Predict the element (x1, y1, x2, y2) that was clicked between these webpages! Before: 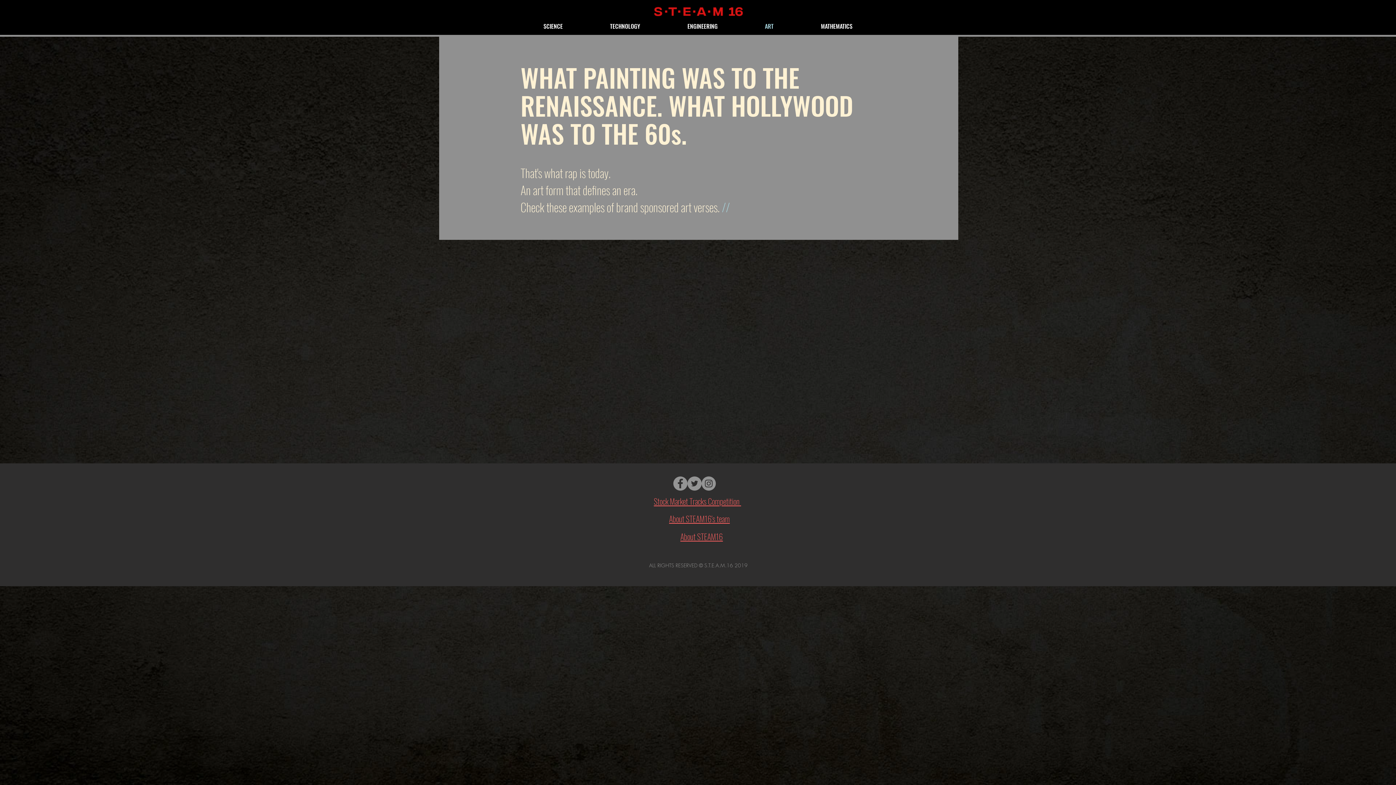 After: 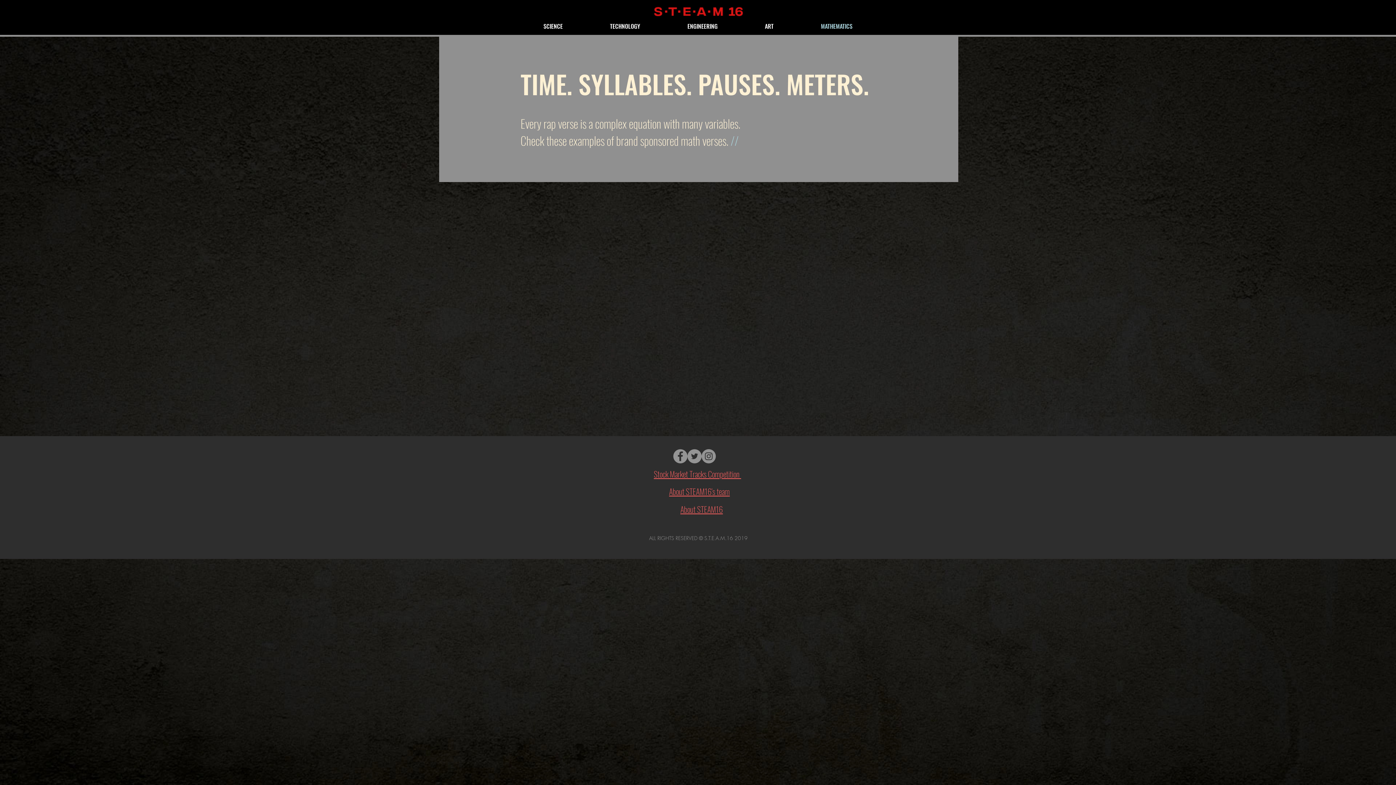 Action: label: MATHEMATICS bbox: (797, 18, 876, 34)